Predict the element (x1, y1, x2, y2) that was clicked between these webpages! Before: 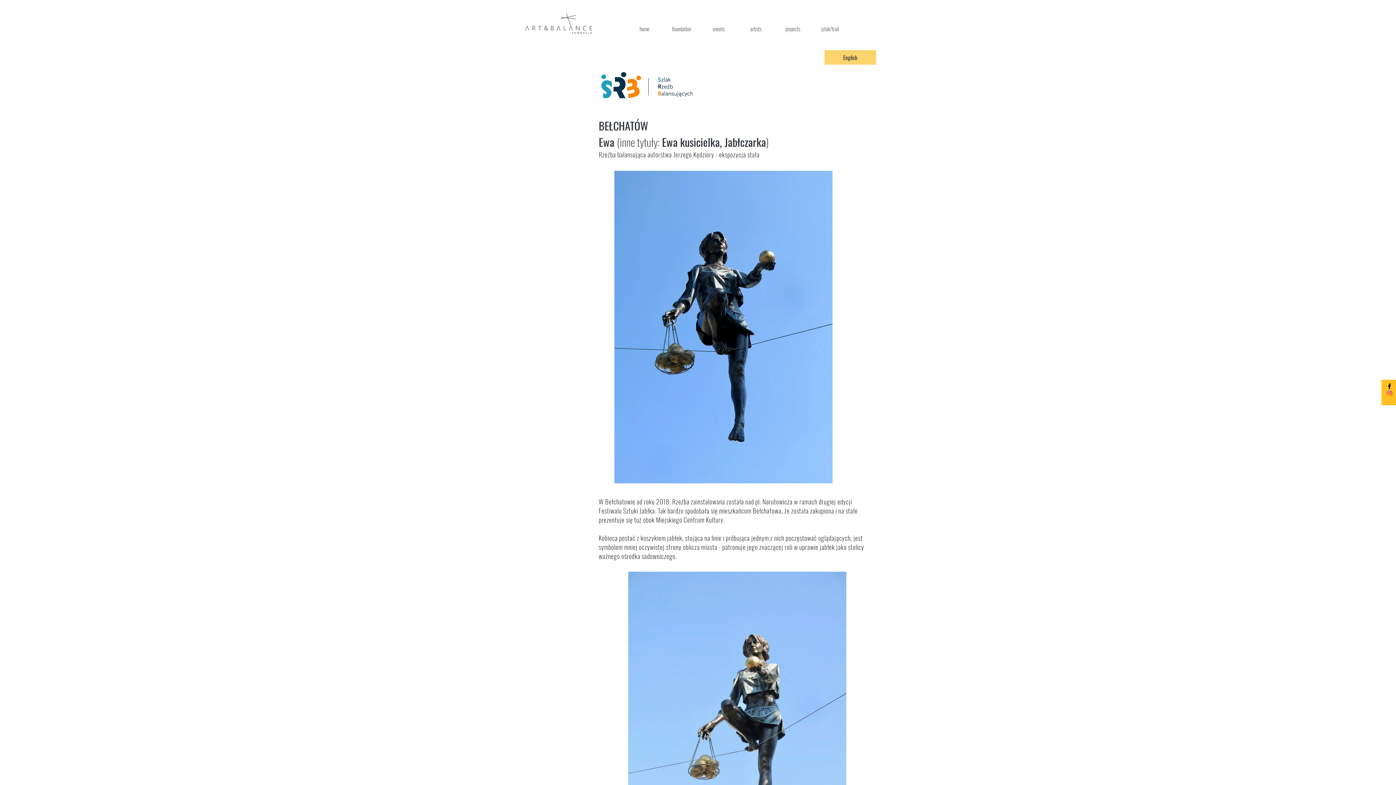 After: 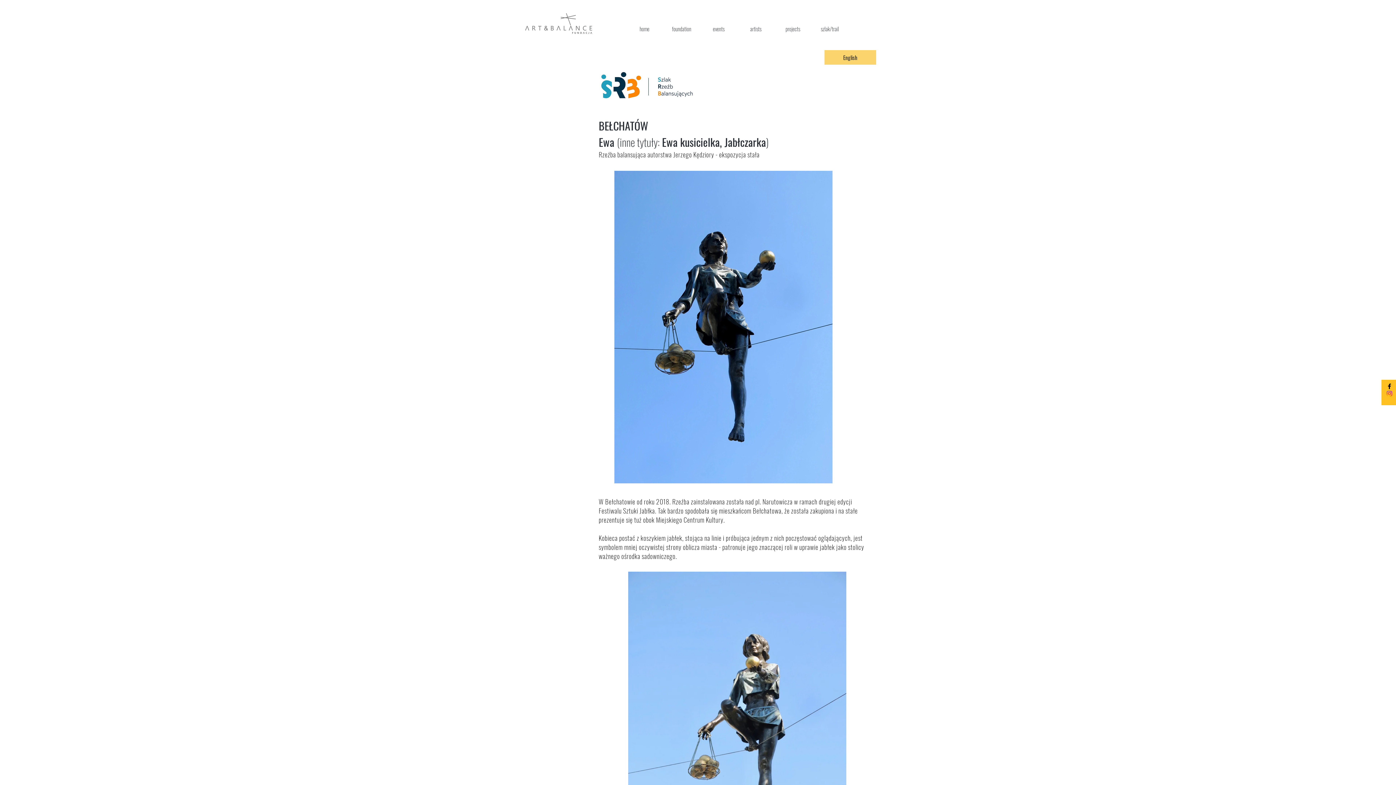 Action: bbox: (1386, 390, 1393, 397) label: Instagram